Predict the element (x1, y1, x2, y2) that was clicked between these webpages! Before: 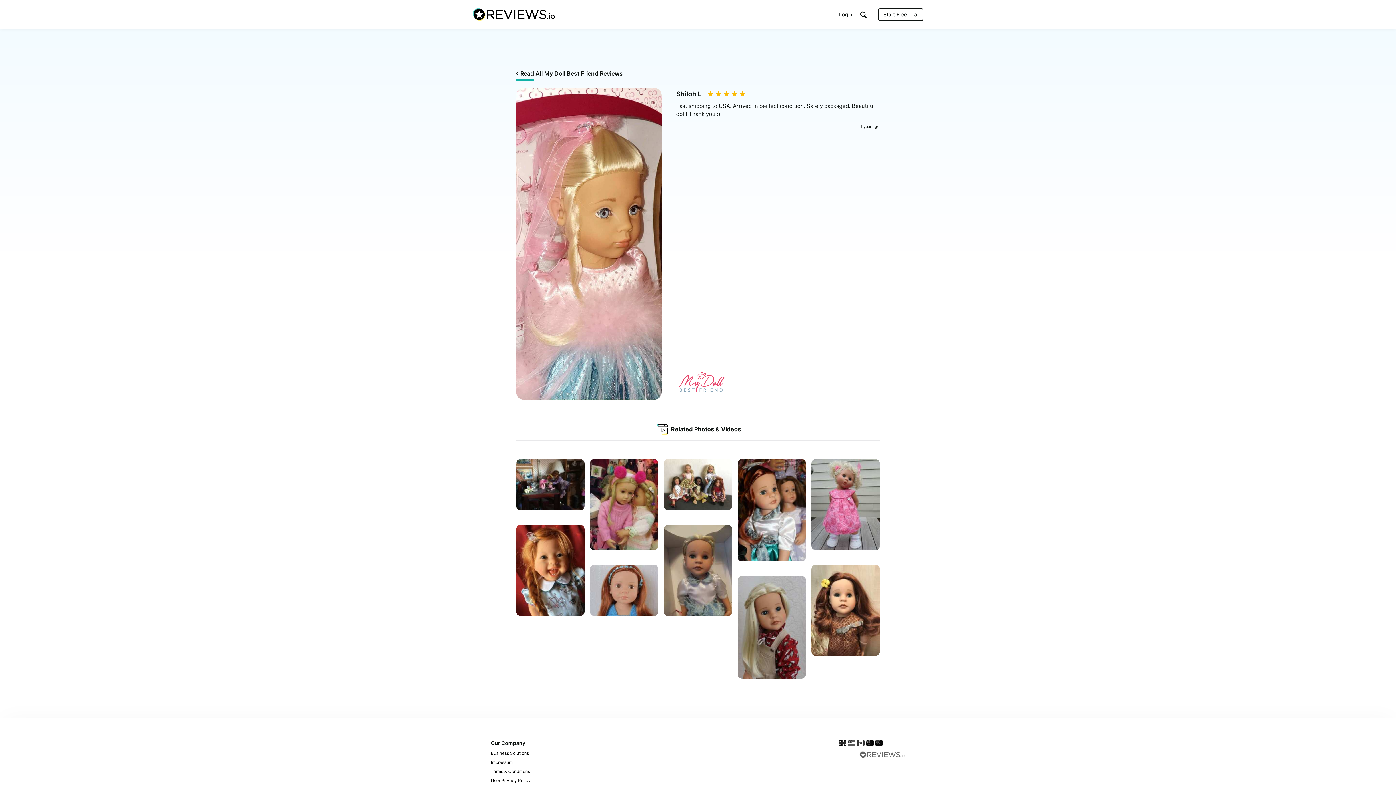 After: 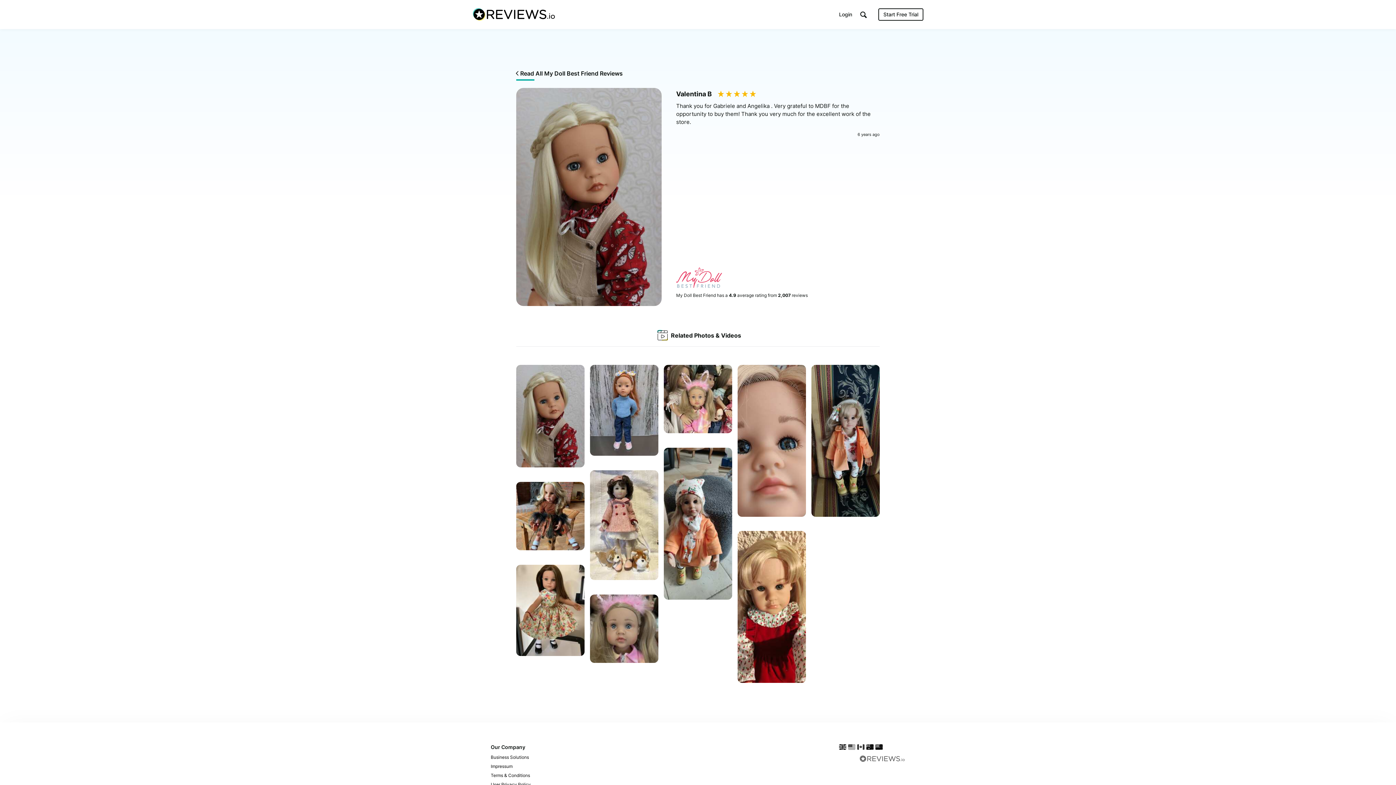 Action: label: My Doll Best Friend
    
by Valentina B bbox: (737, 576, 806, 680)